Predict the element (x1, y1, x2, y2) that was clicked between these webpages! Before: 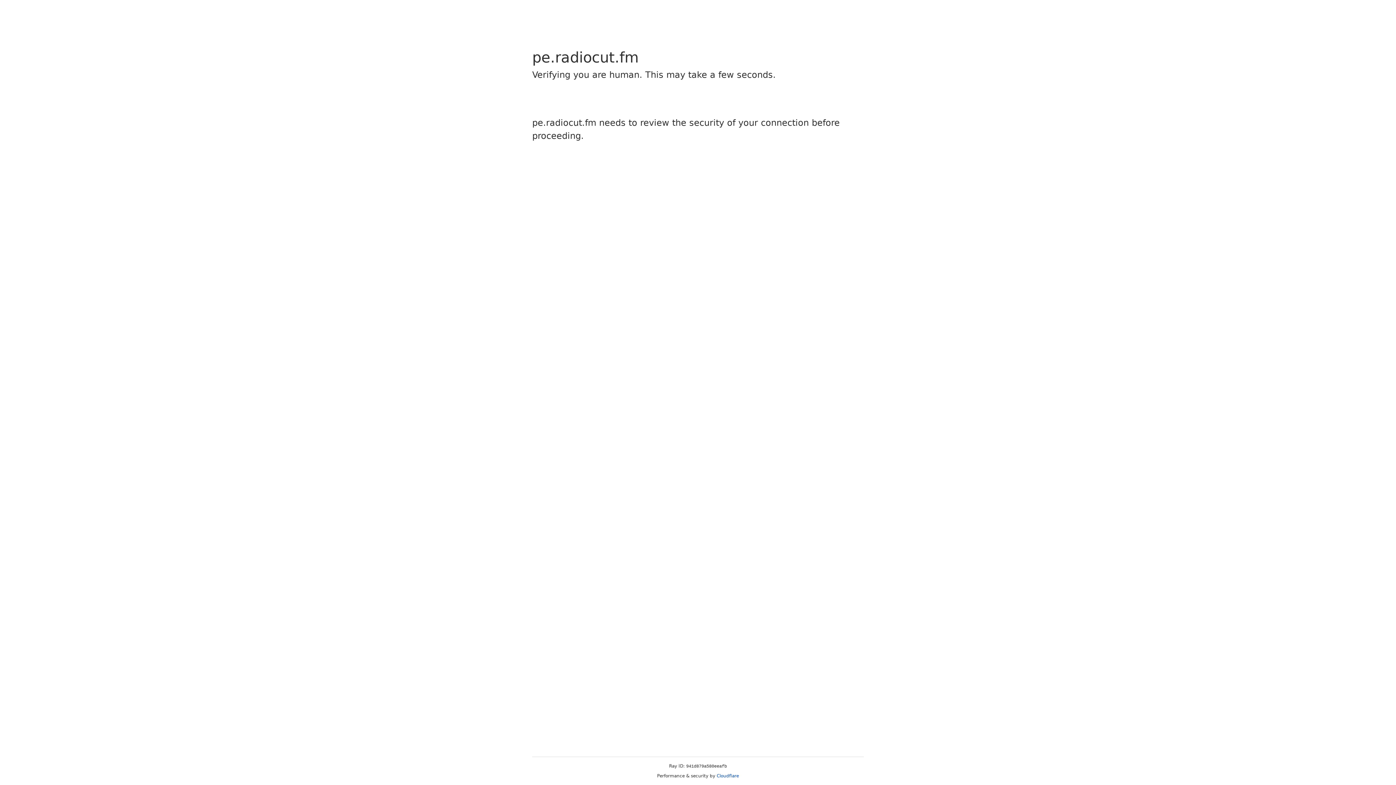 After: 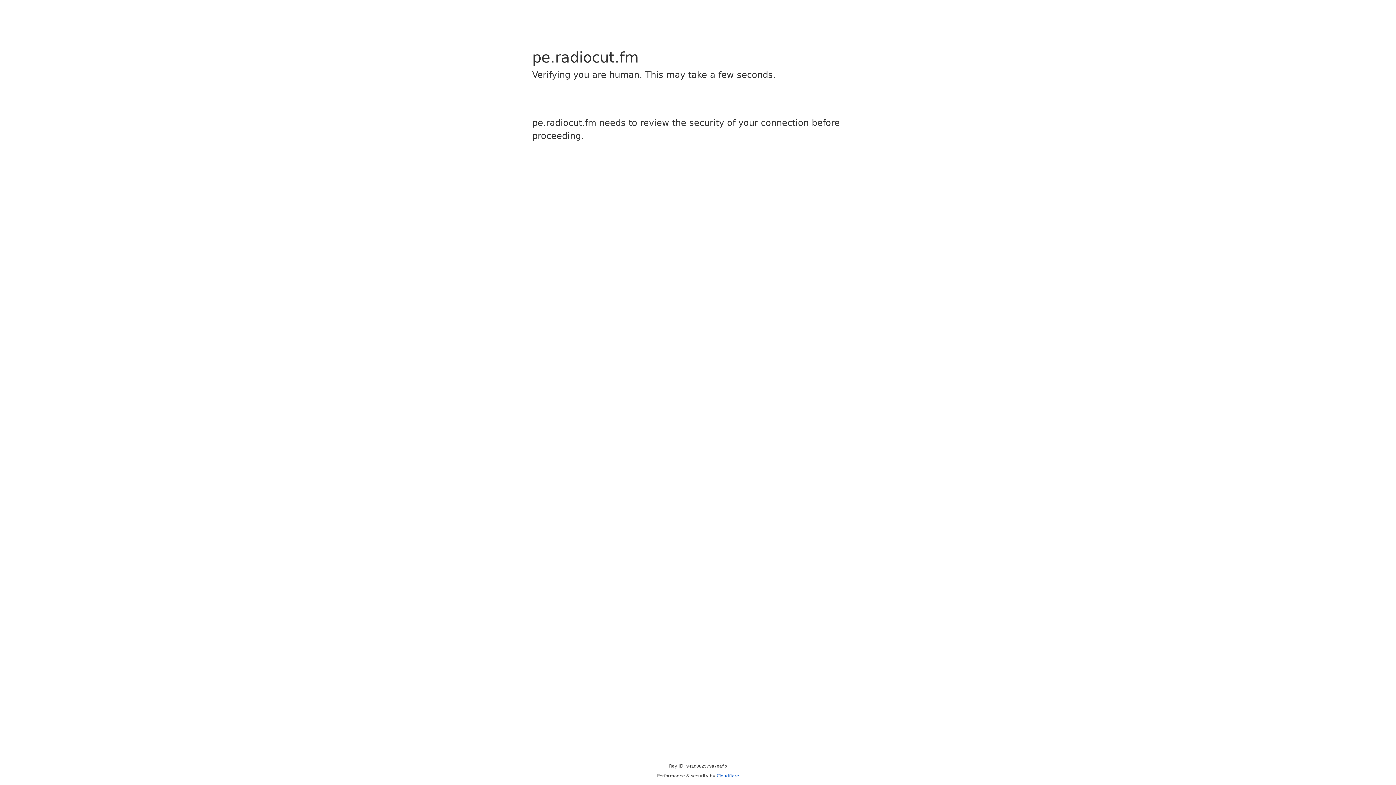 Action: bbox: (716, 773, 739, 778) label: Cloudflare